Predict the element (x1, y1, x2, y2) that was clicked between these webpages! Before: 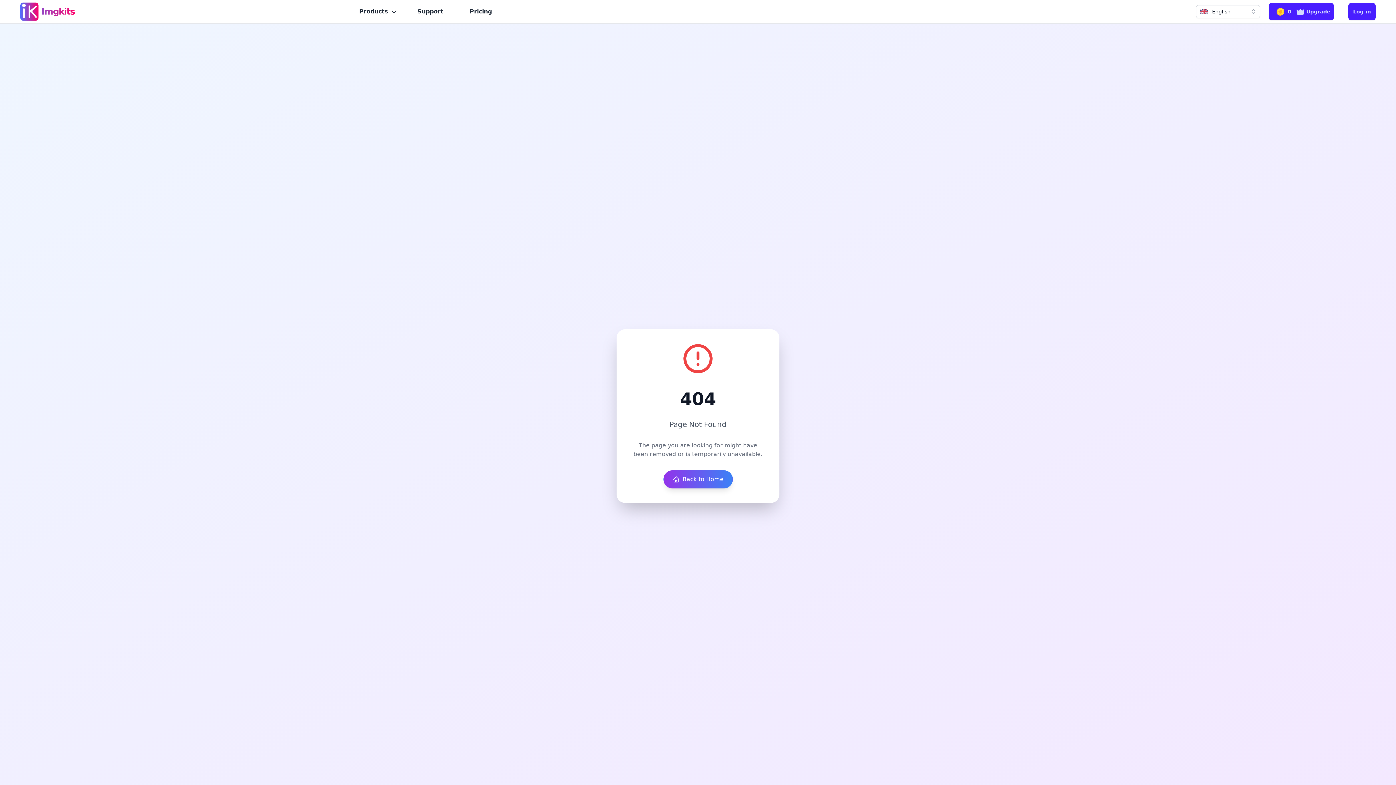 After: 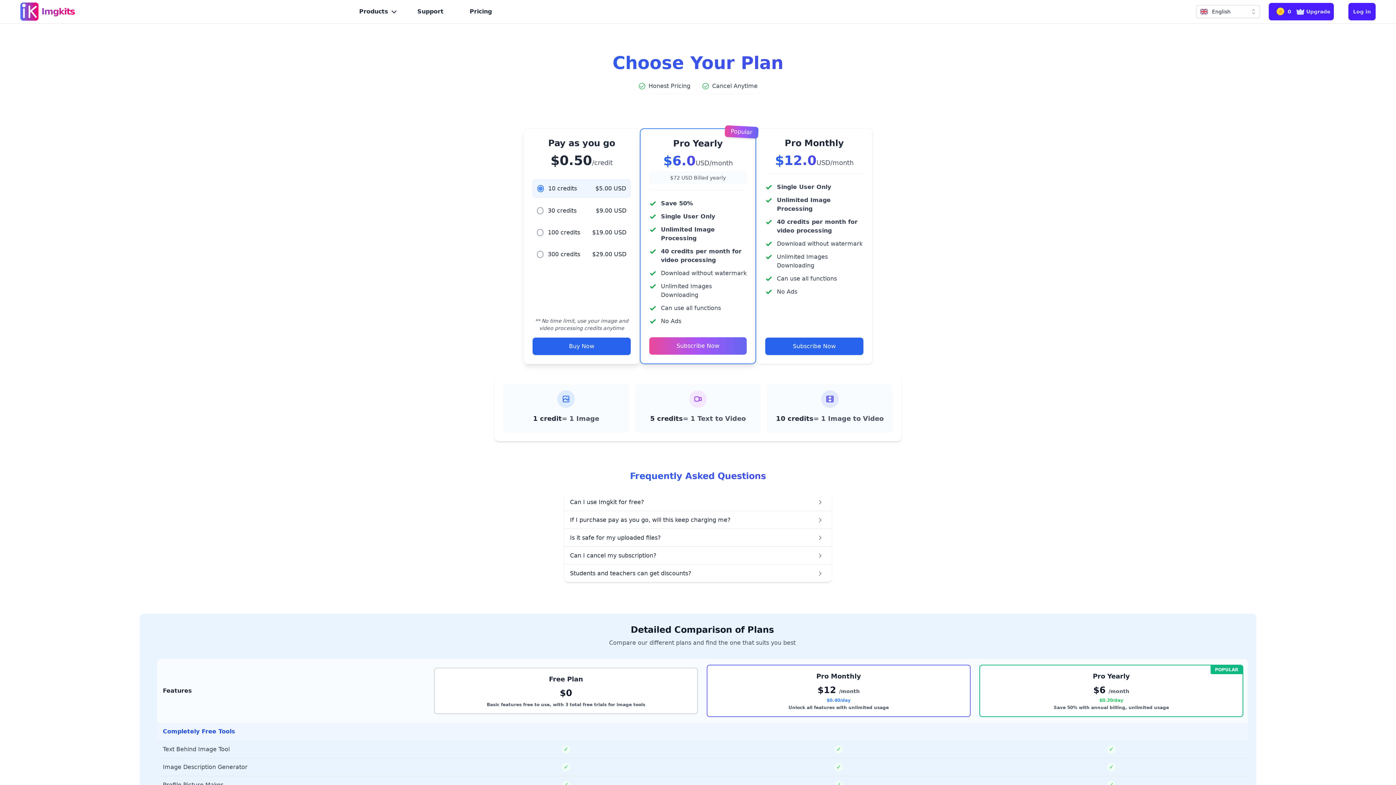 Action: bbox: (464, 4, 497, 18) label: Pricing